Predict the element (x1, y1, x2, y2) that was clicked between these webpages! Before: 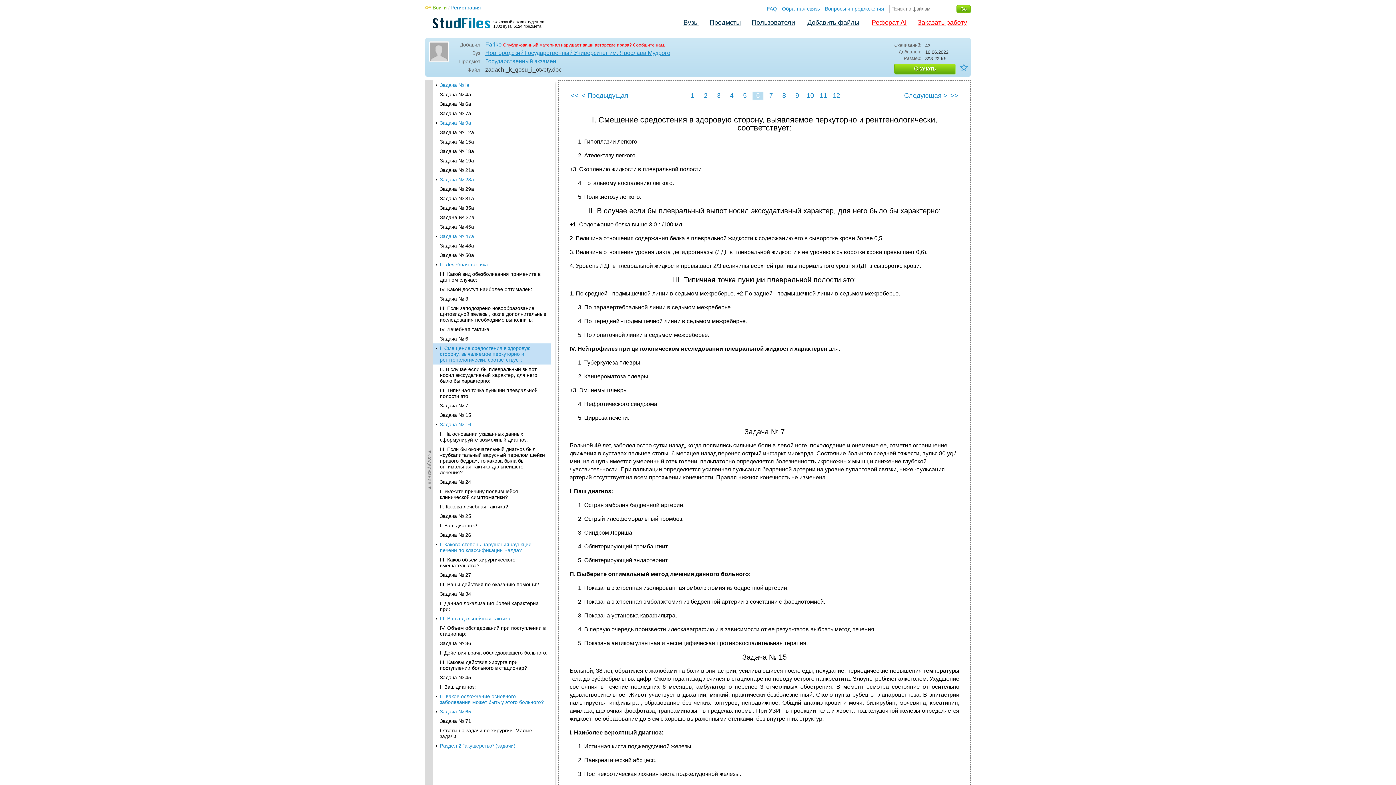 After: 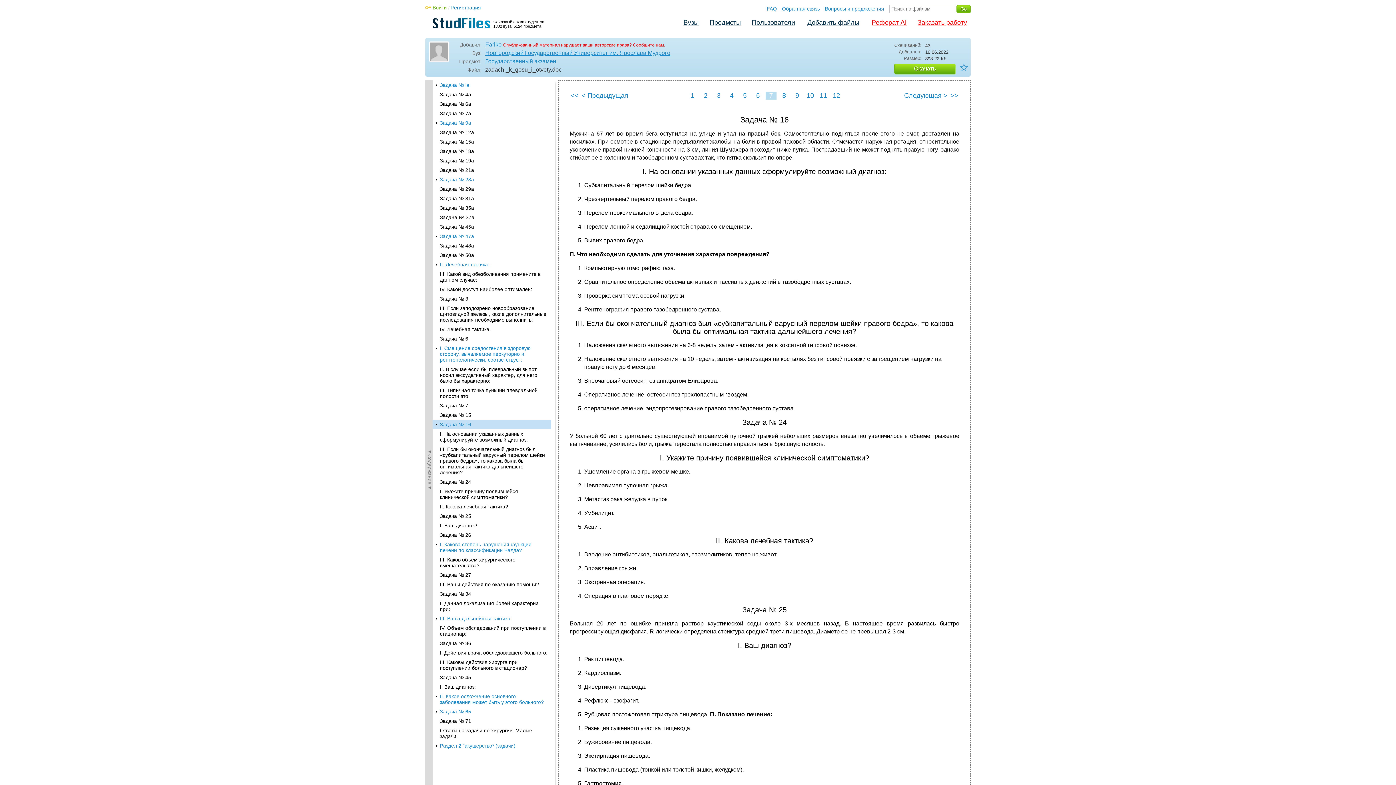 Action: bbox: (432, 420, 551, 429) label: Задача № 16